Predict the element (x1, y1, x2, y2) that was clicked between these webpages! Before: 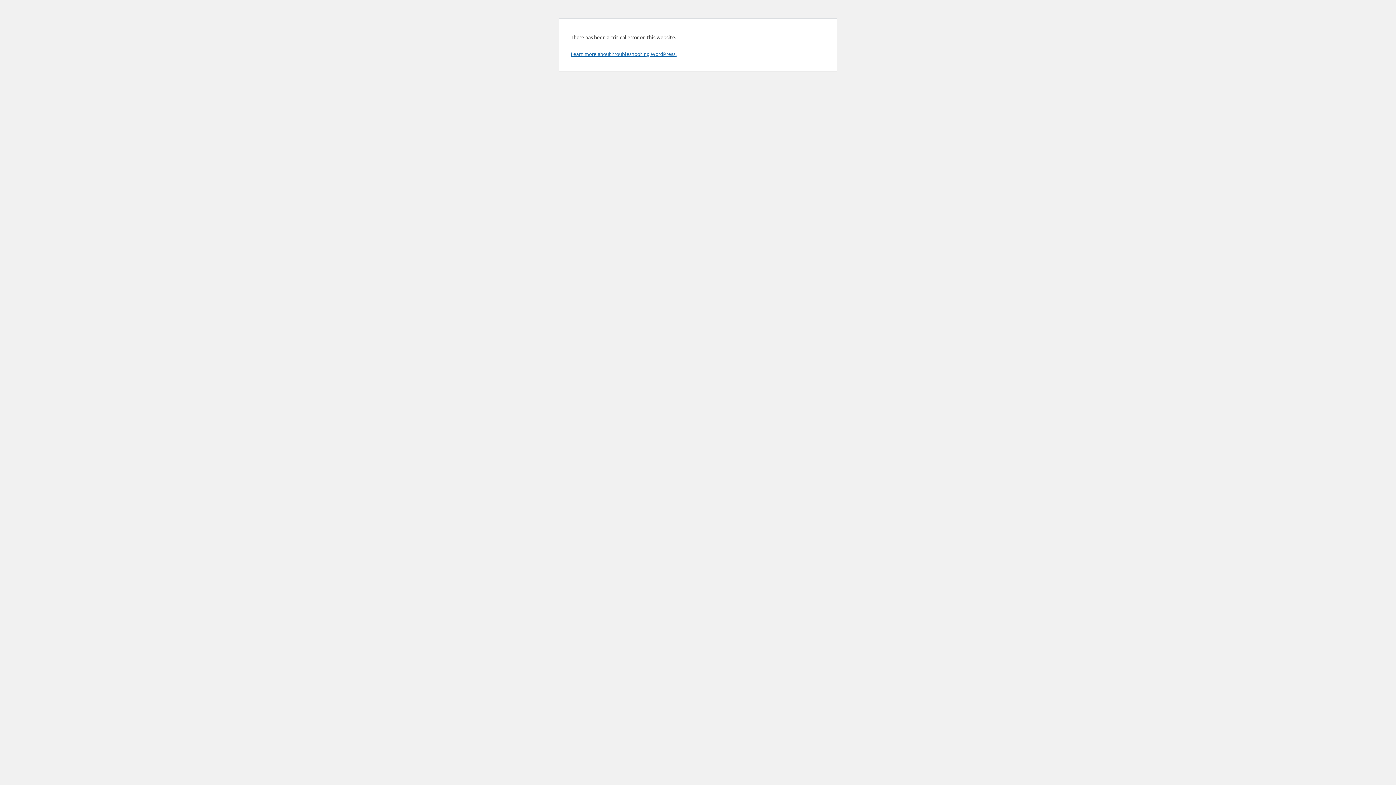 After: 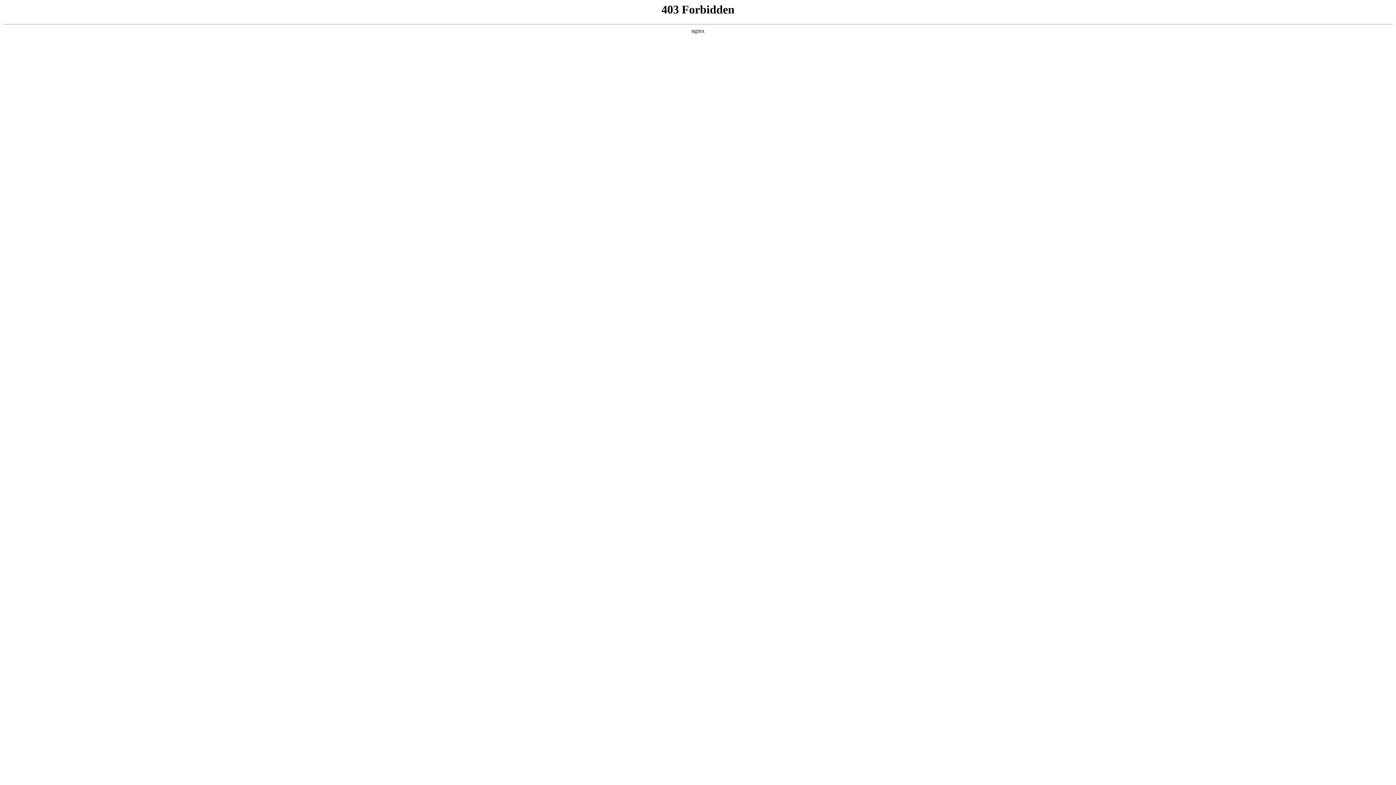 Action: label: Learn more about troubleshooting WordPress. bbox: (570, 50, 676, 57)